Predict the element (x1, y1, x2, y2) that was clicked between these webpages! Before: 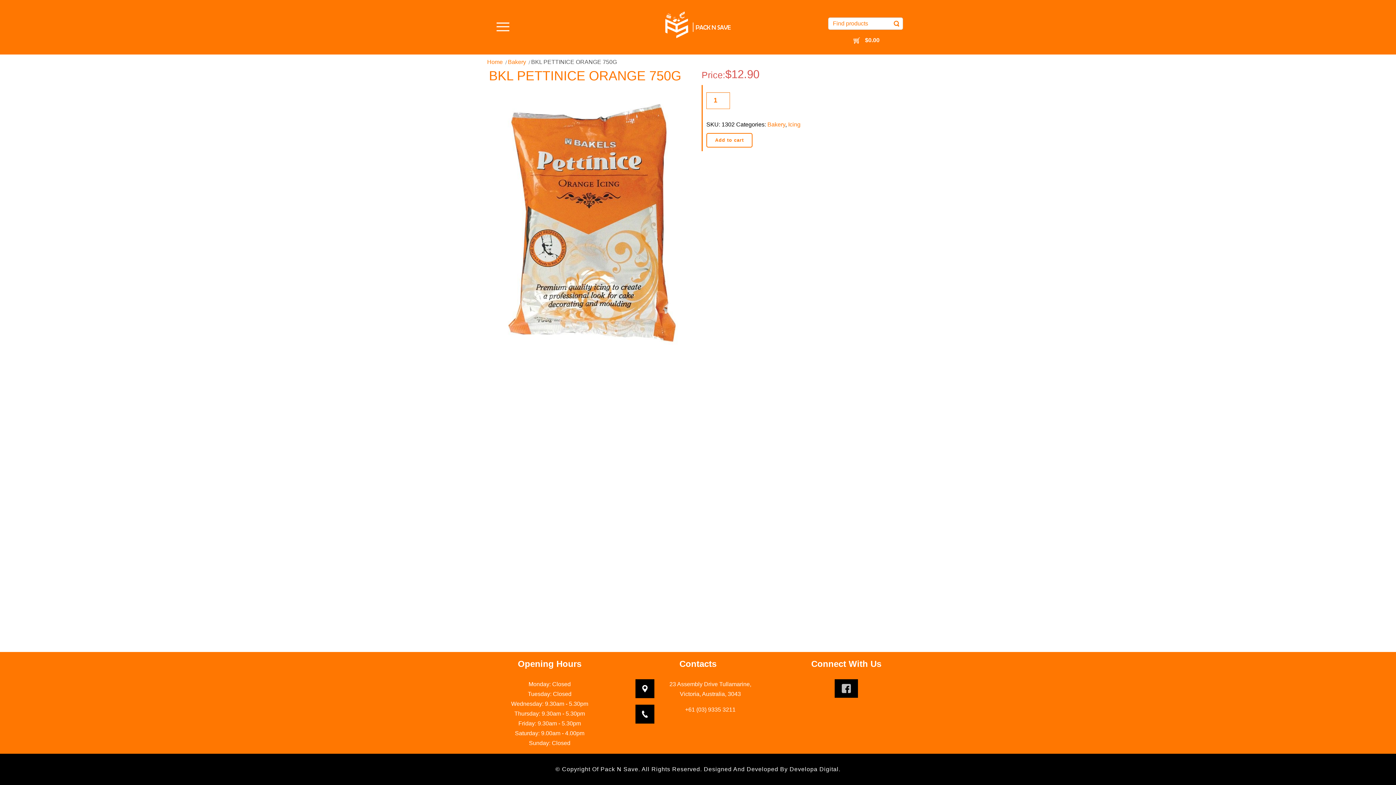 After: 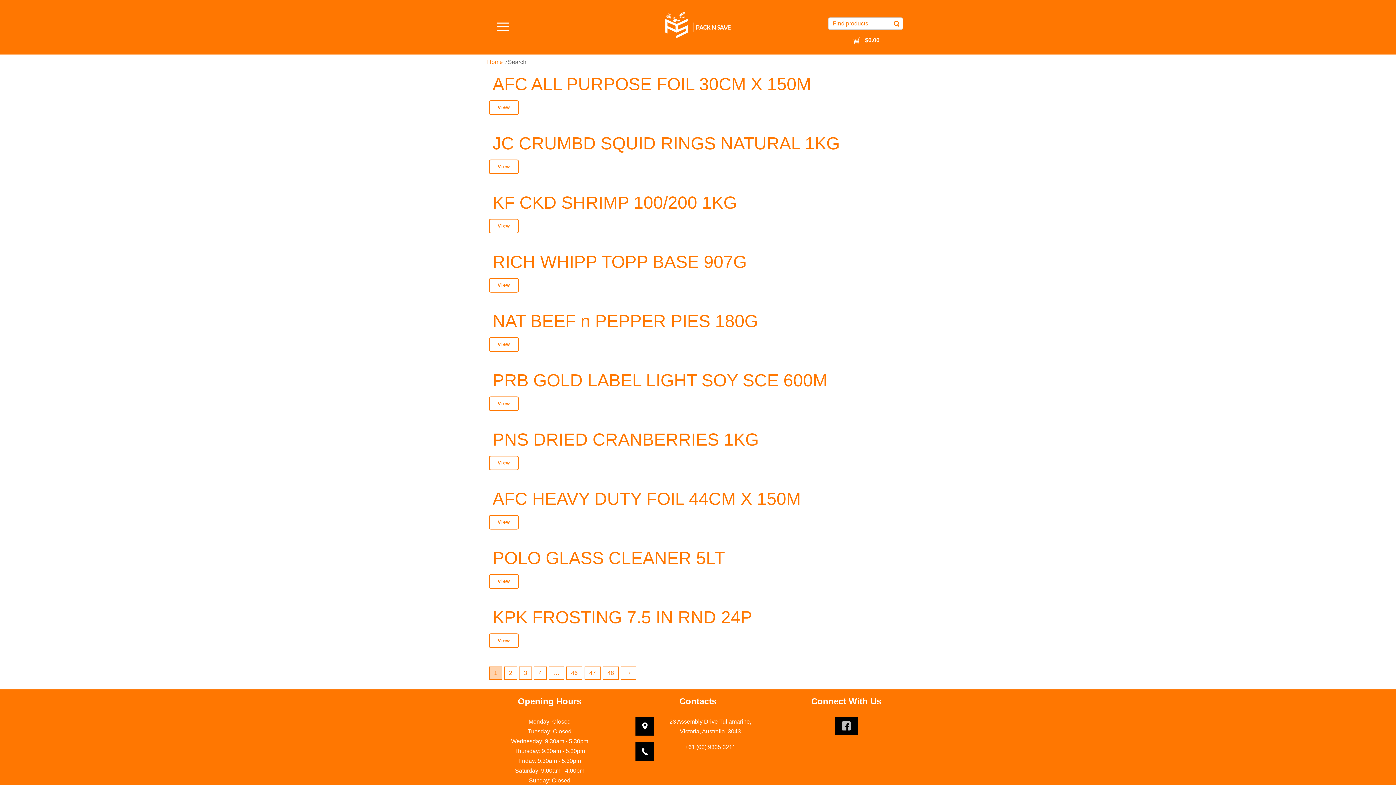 Action: bbox: (890, 17, 903, 29)